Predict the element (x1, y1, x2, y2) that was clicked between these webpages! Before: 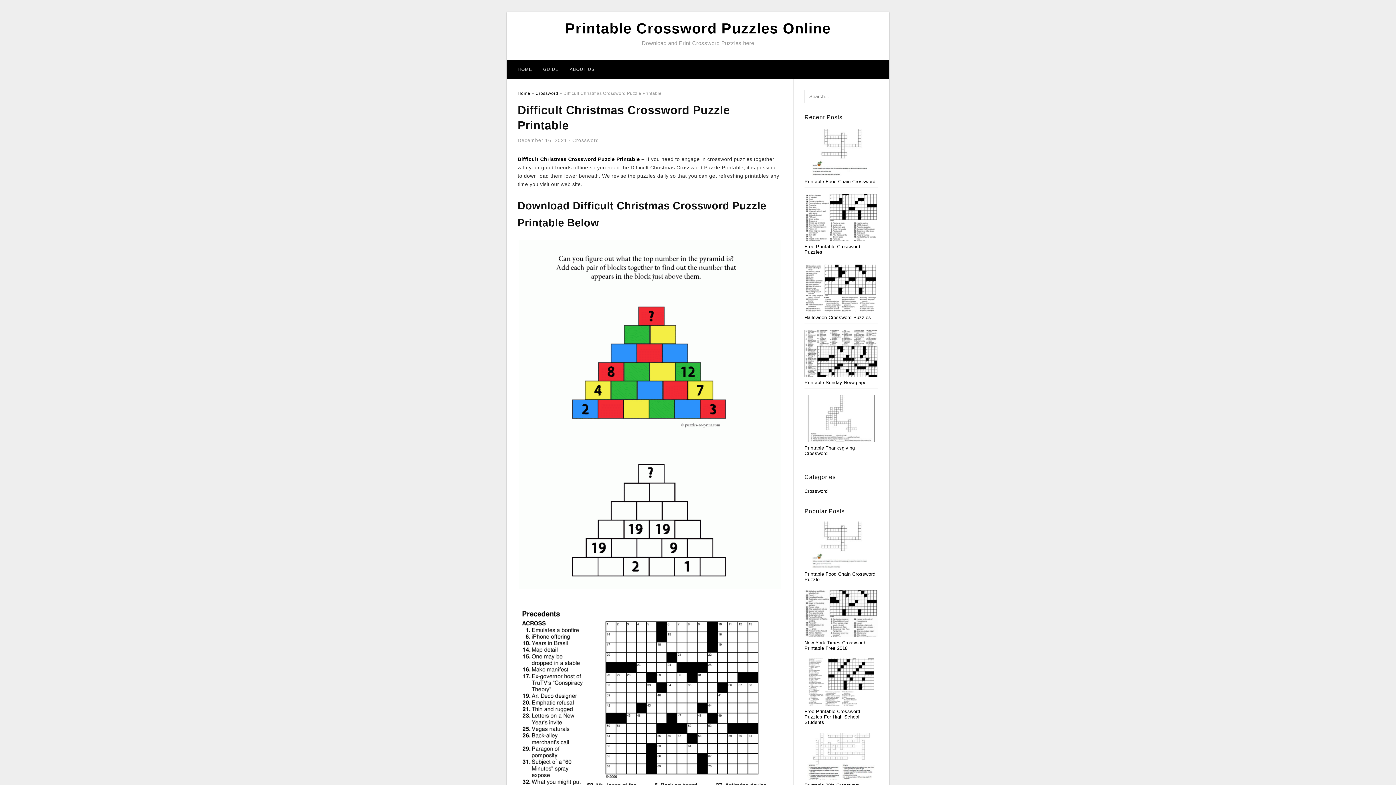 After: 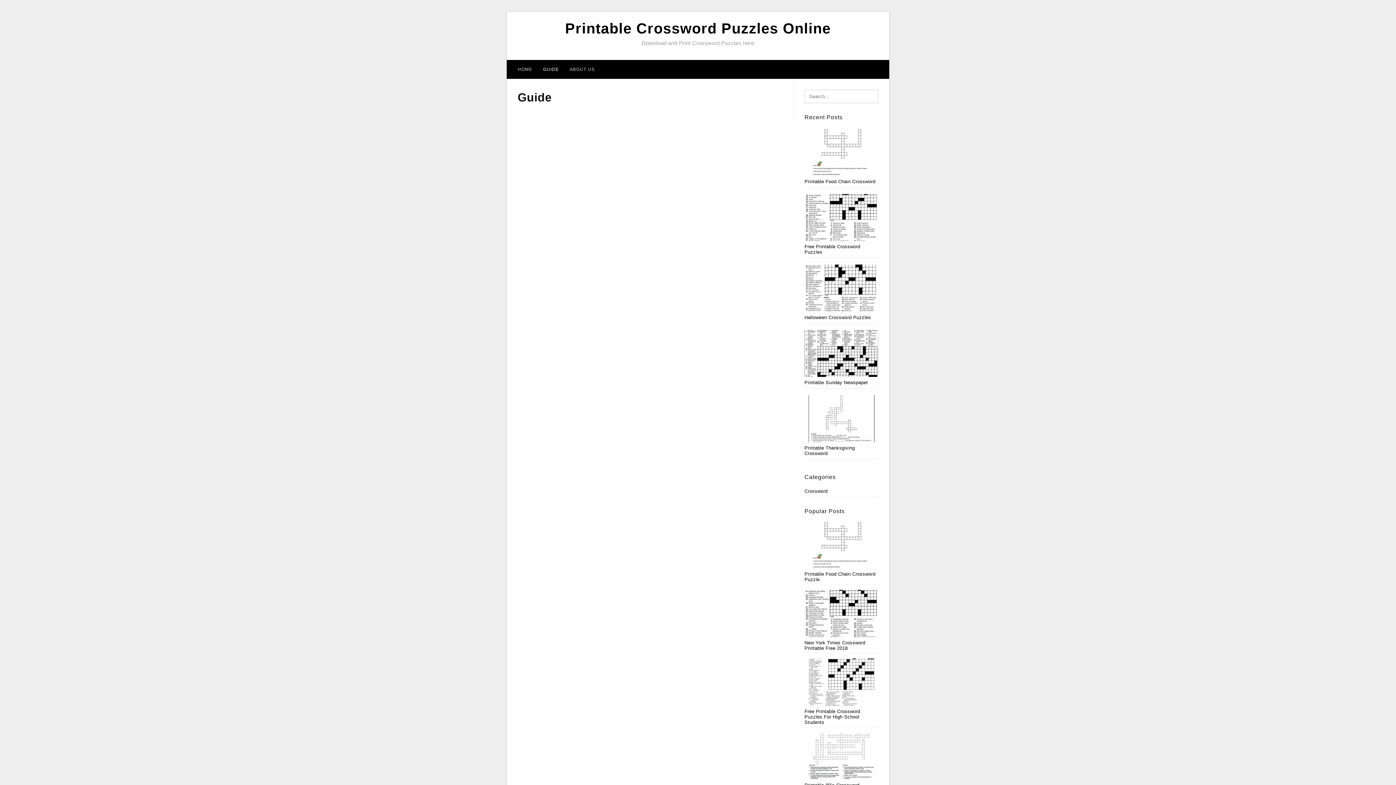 Action: label: GUIDE bbox: (537, 60, 564, 78)